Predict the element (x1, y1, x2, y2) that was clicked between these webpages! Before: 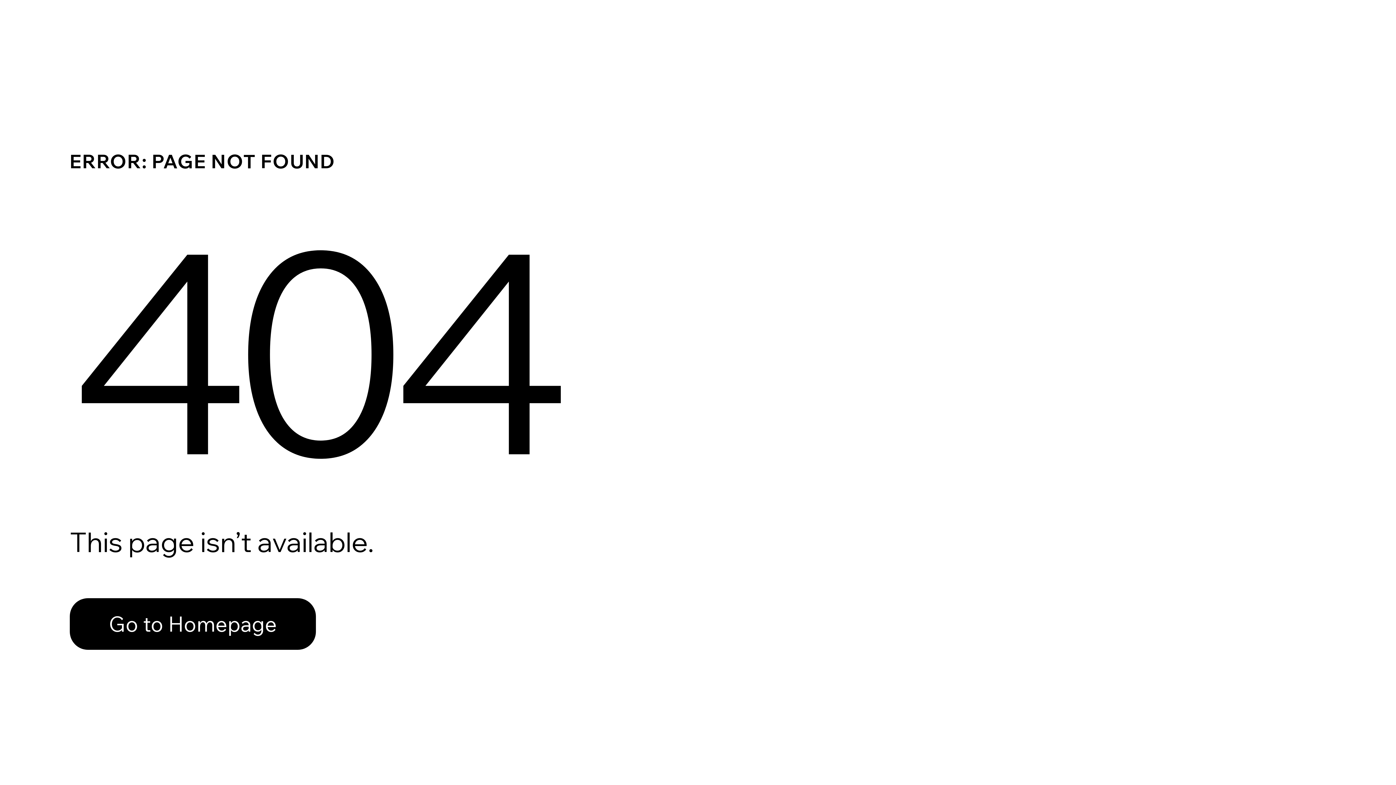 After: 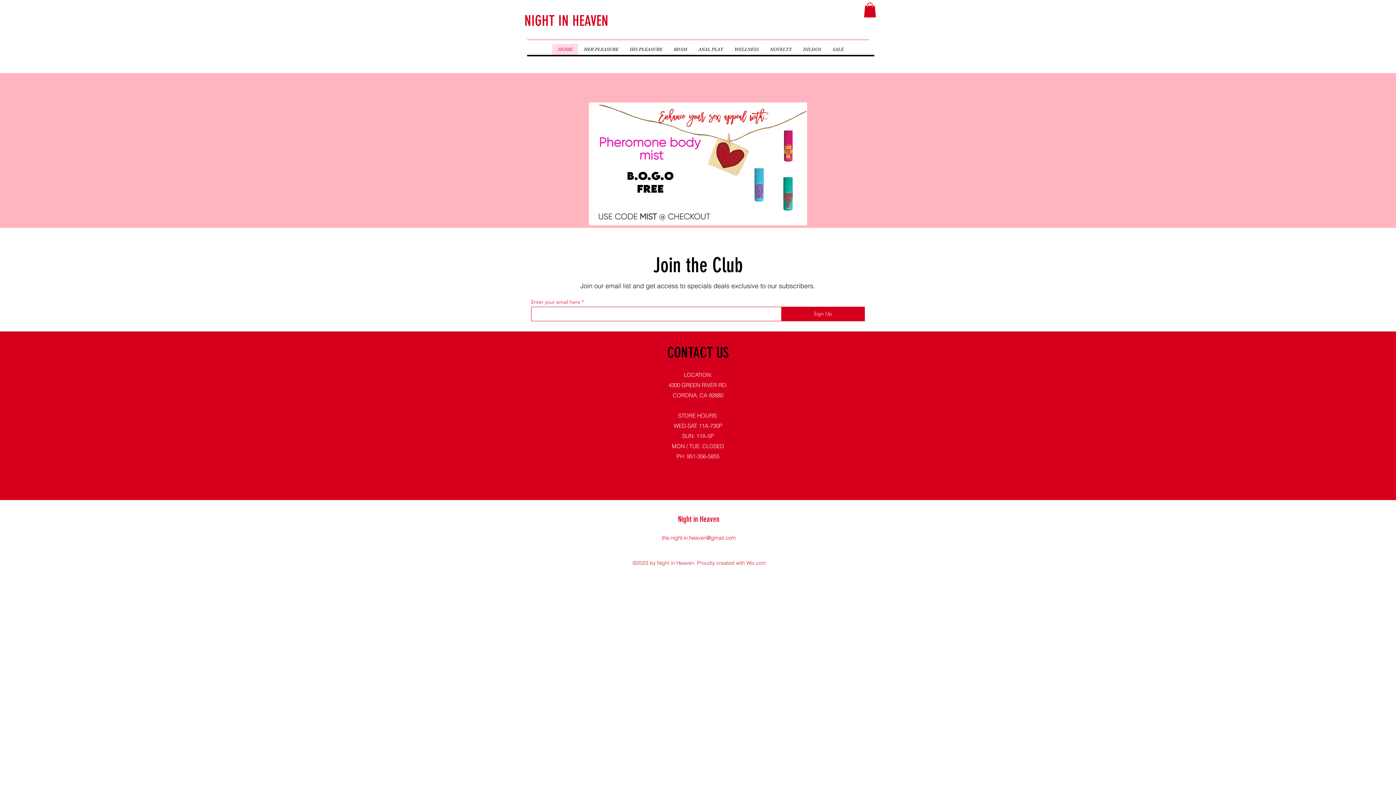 Action: label: Go to Homepage bbox: (69, 598, 316, 650)